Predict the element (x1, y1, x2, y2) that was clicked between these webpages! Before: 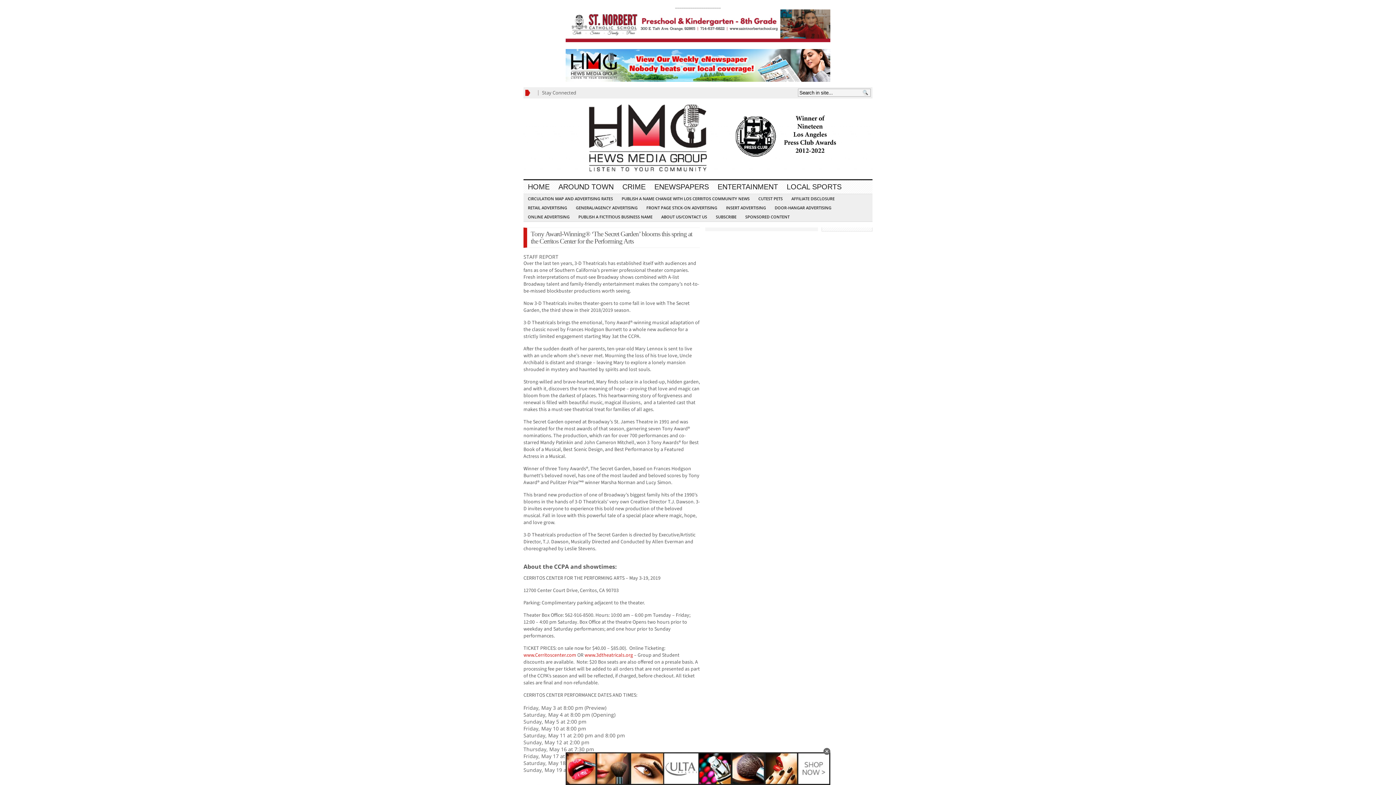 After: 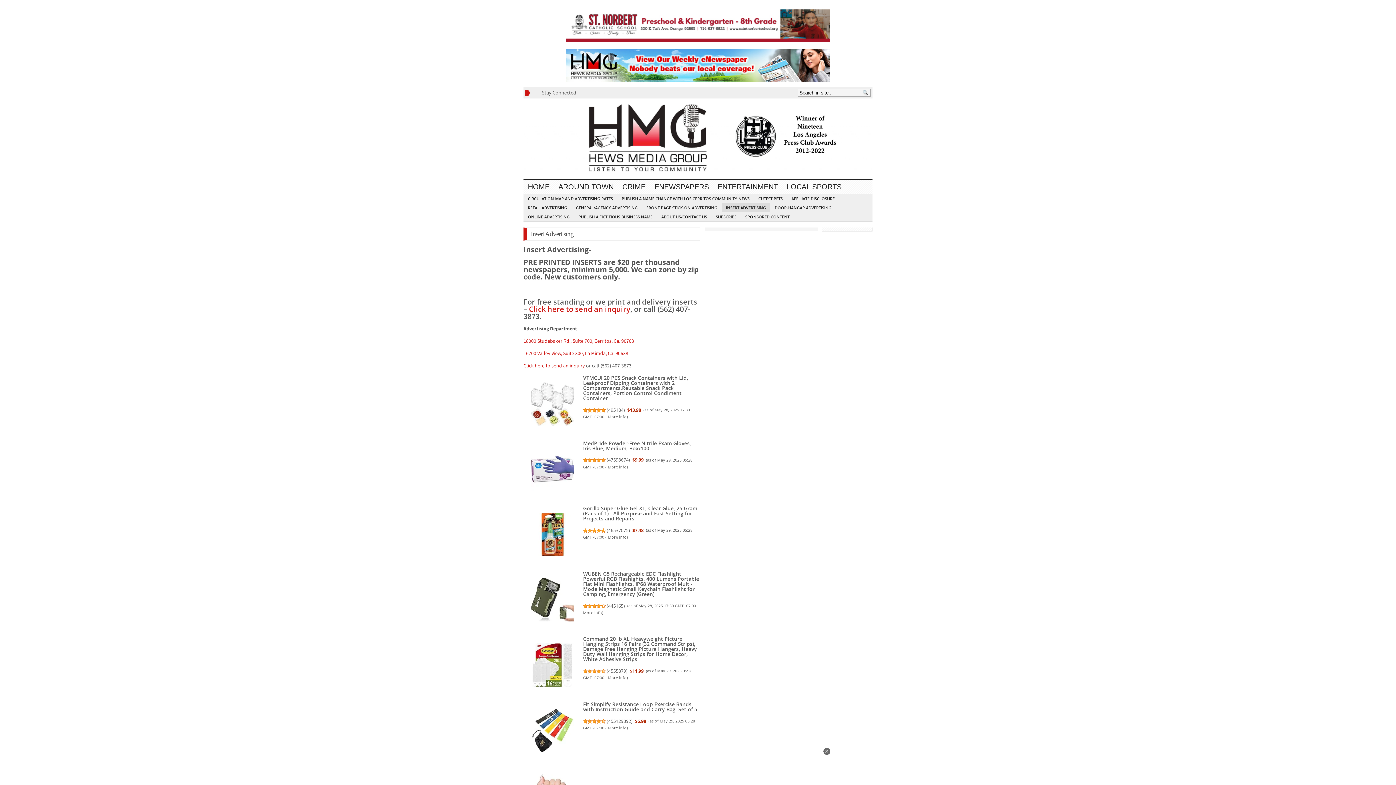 Action: label: INSERT ADVERTISING bbox: (721, 203, 770, 212)